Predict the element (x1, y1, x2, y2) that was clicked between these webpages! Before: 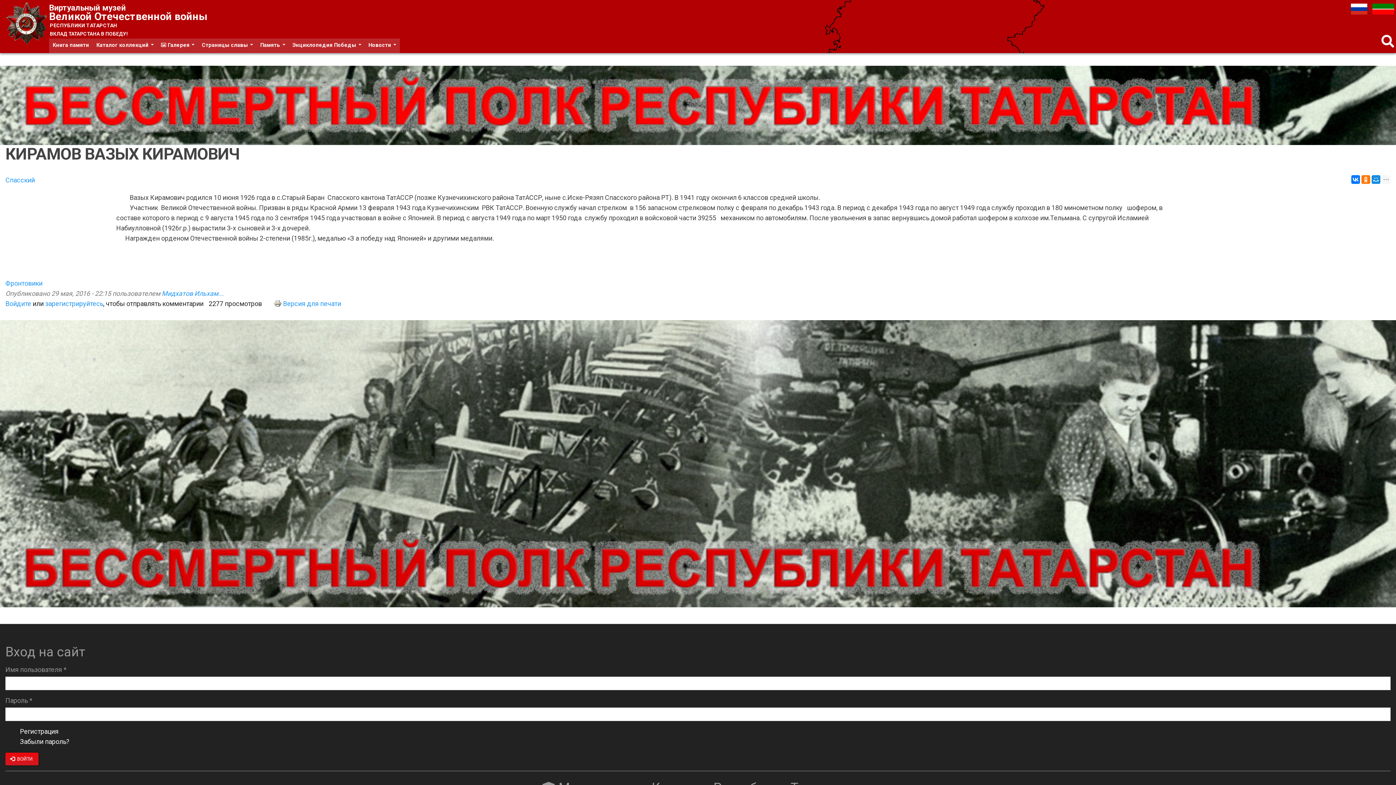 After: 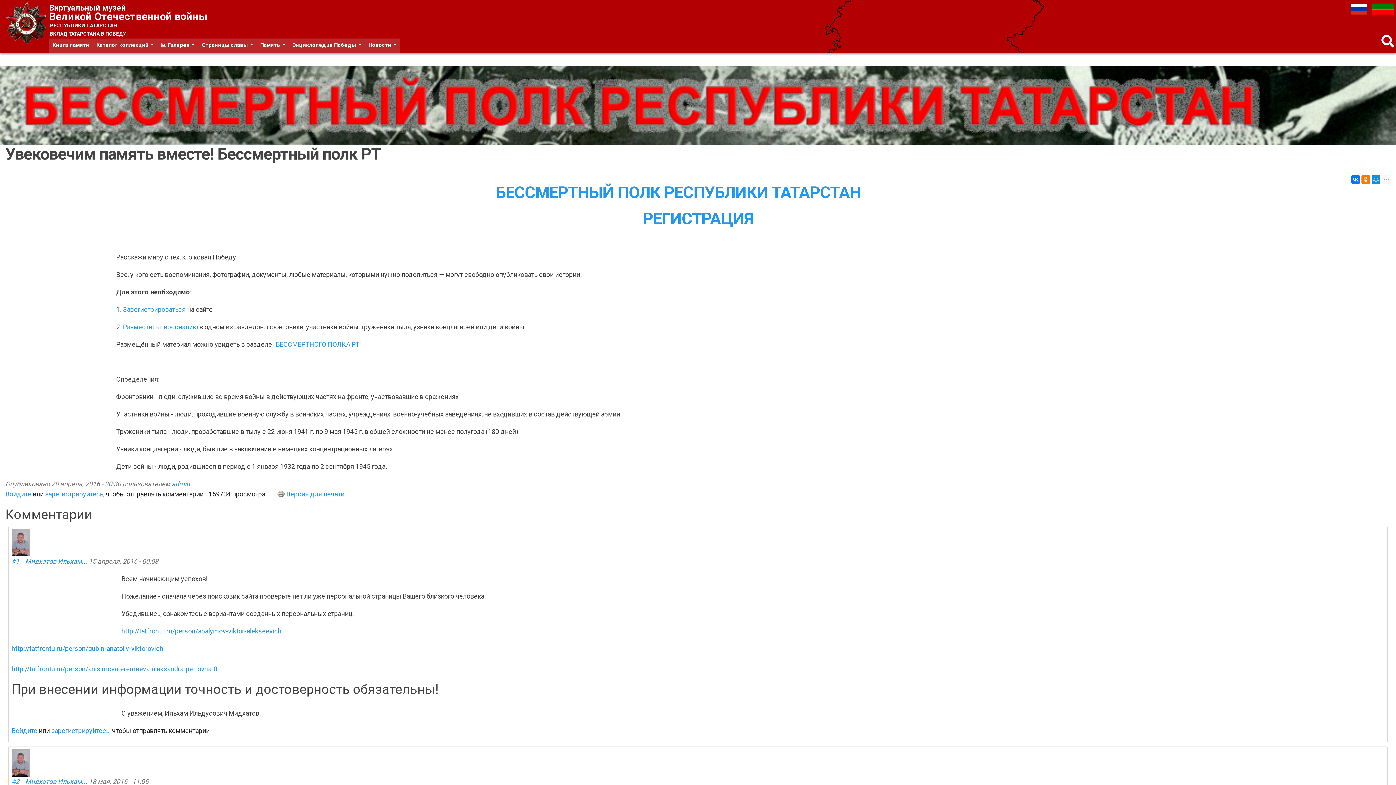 Action: bbox: (0, 459, 1396, 467)